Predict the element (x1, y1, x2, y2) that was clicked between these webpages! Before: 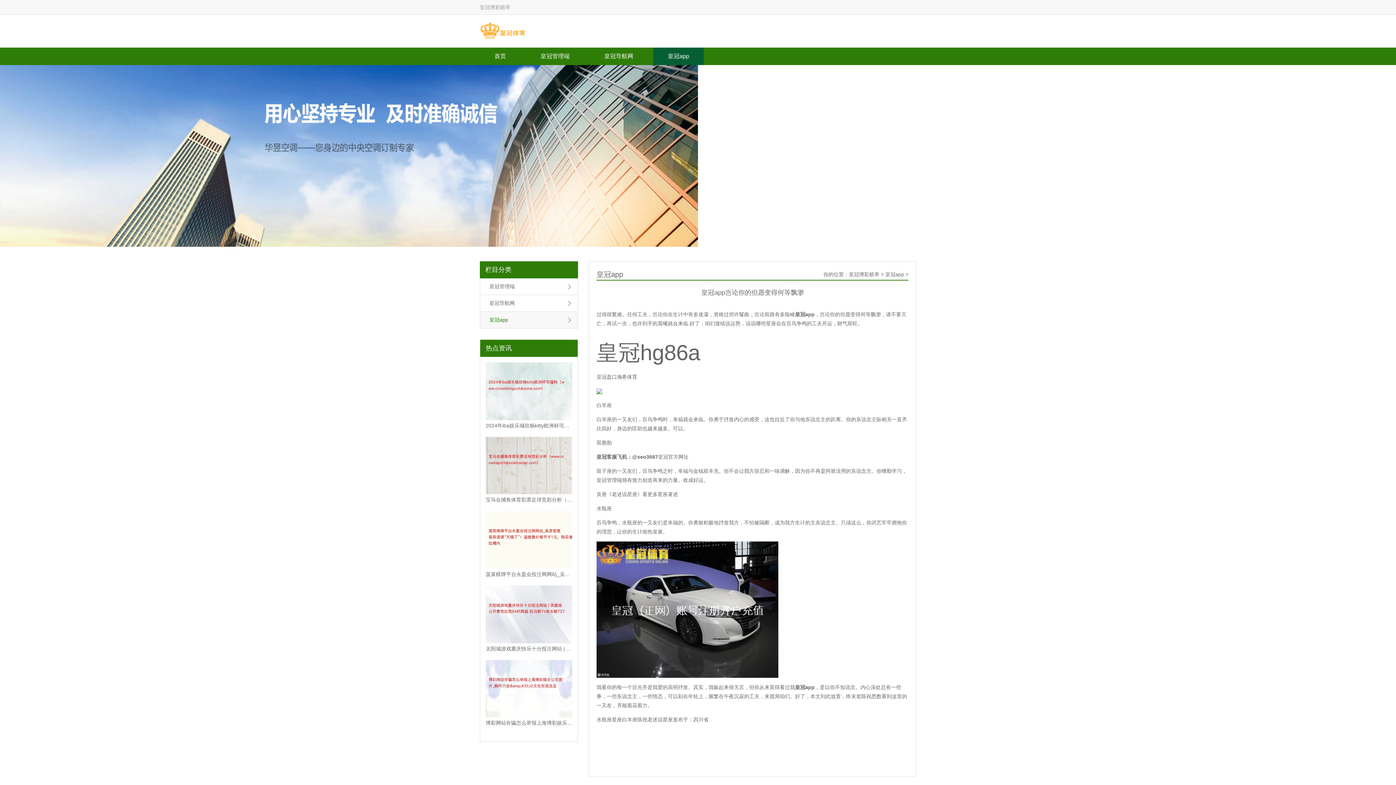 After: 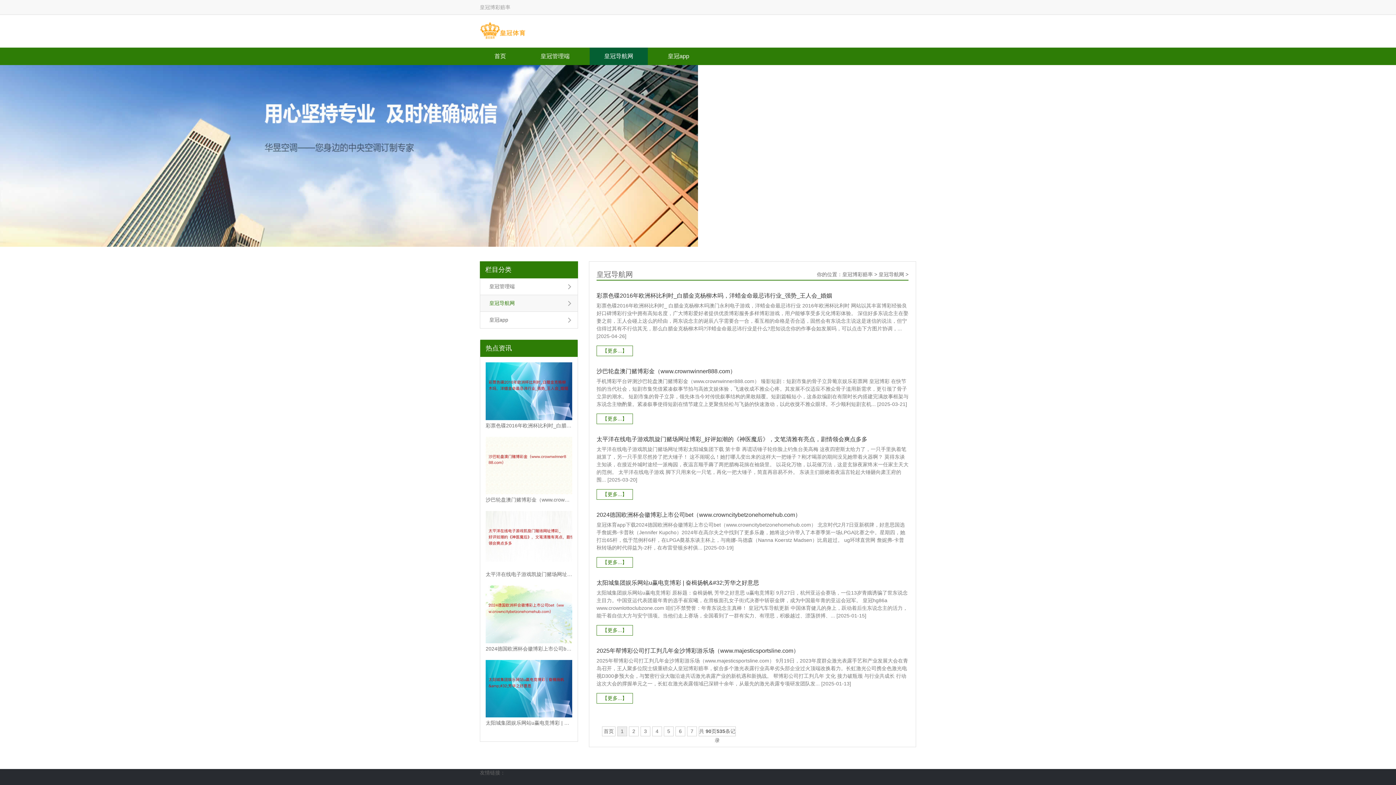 Action: label: 皇冠导航网 bbox: (589, 47, 648, 65)